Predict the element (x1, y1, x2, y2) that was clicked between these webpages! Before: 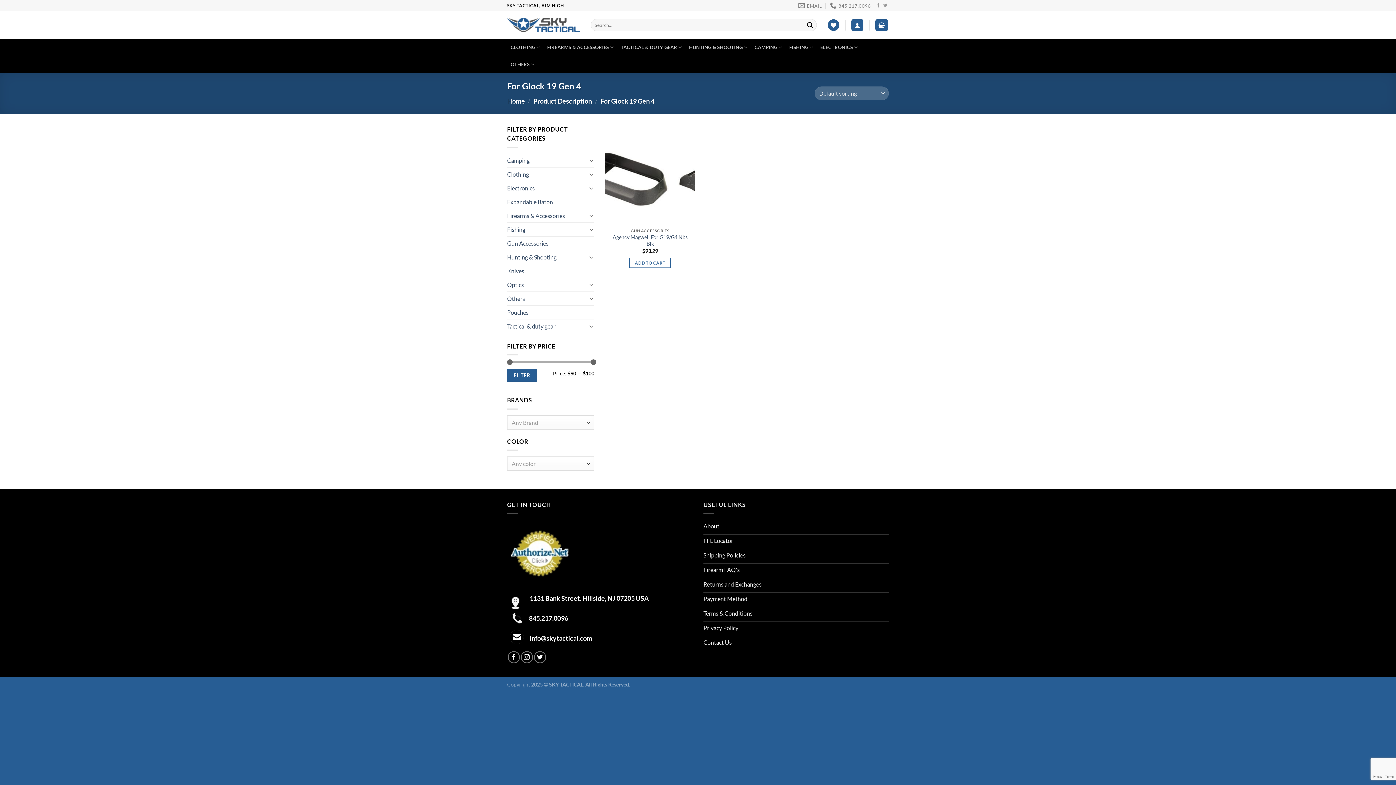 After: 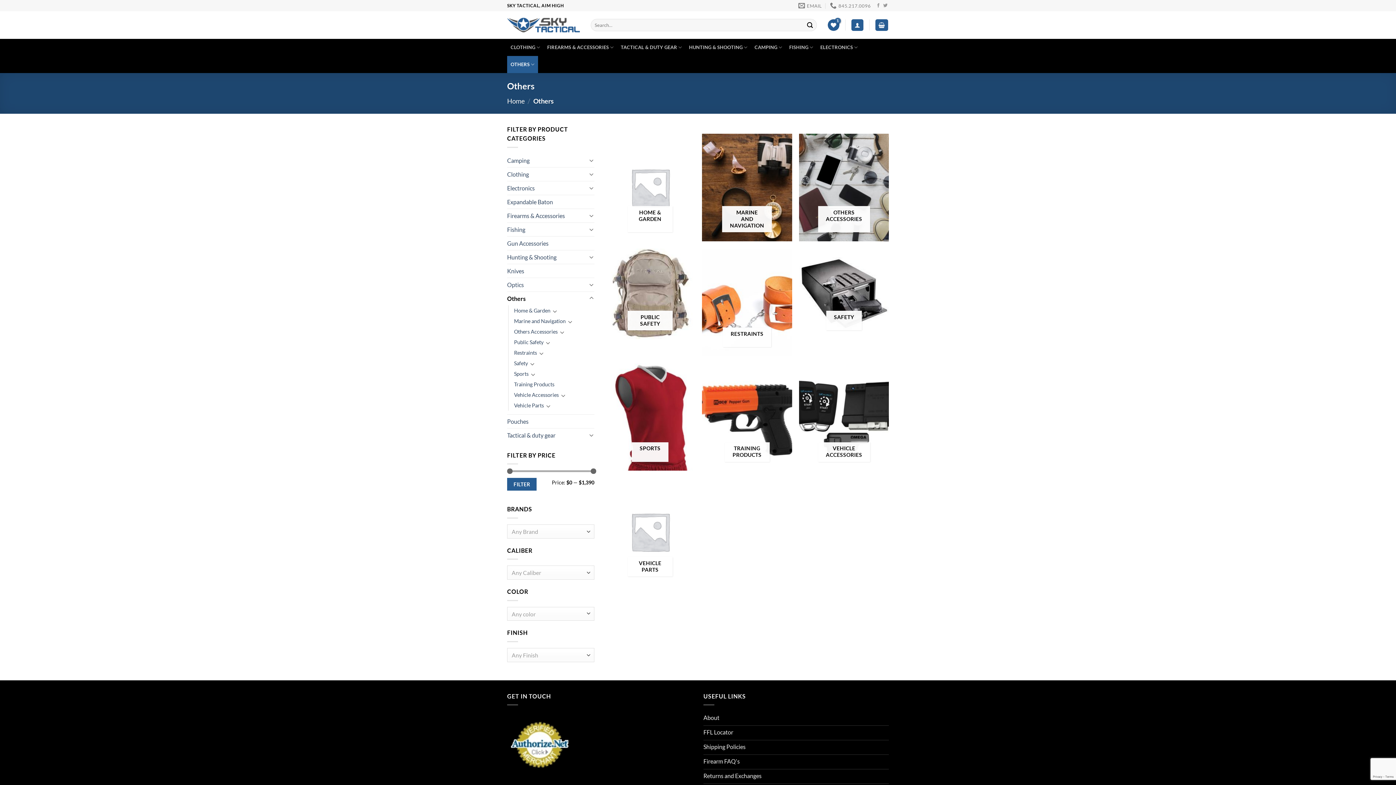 Action: label: Others bbox: (507, 291, 587, 305)